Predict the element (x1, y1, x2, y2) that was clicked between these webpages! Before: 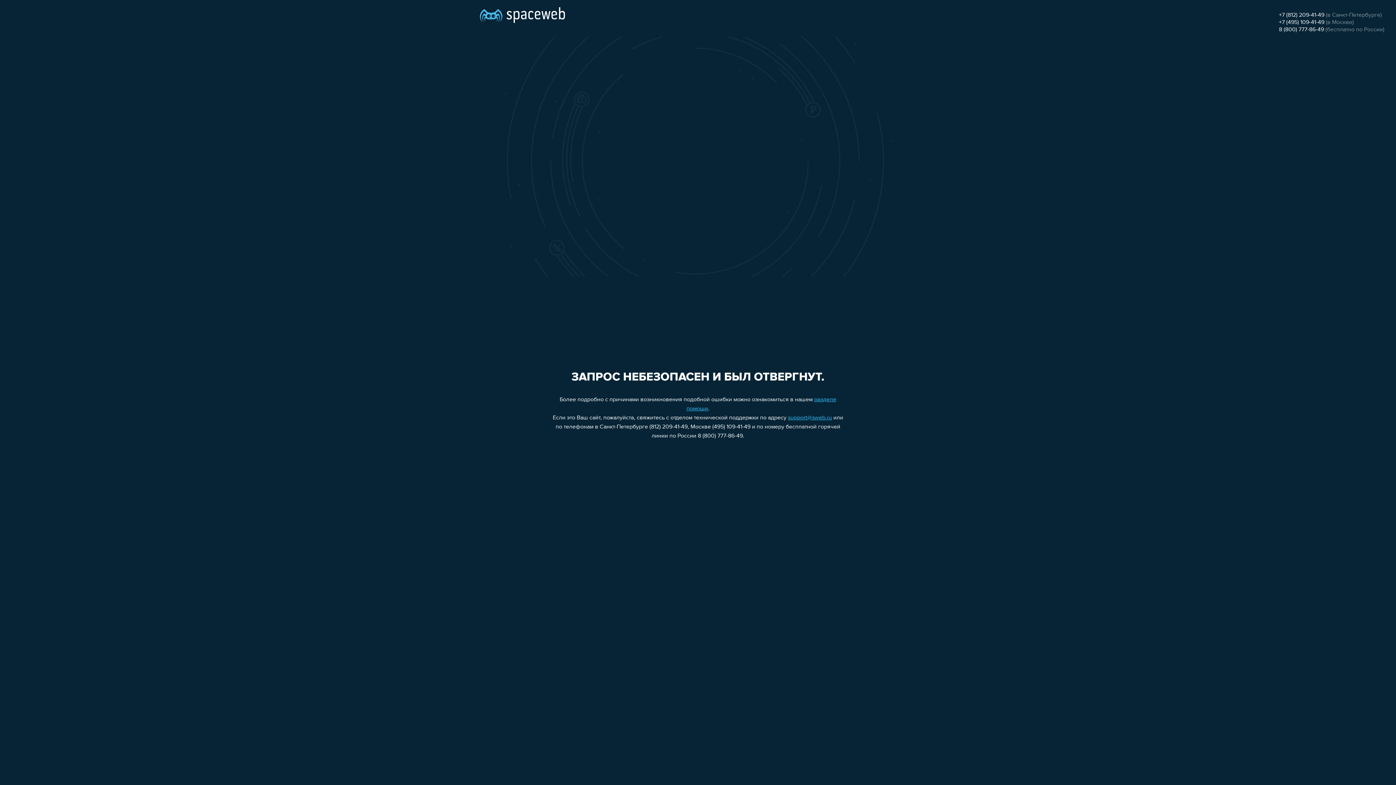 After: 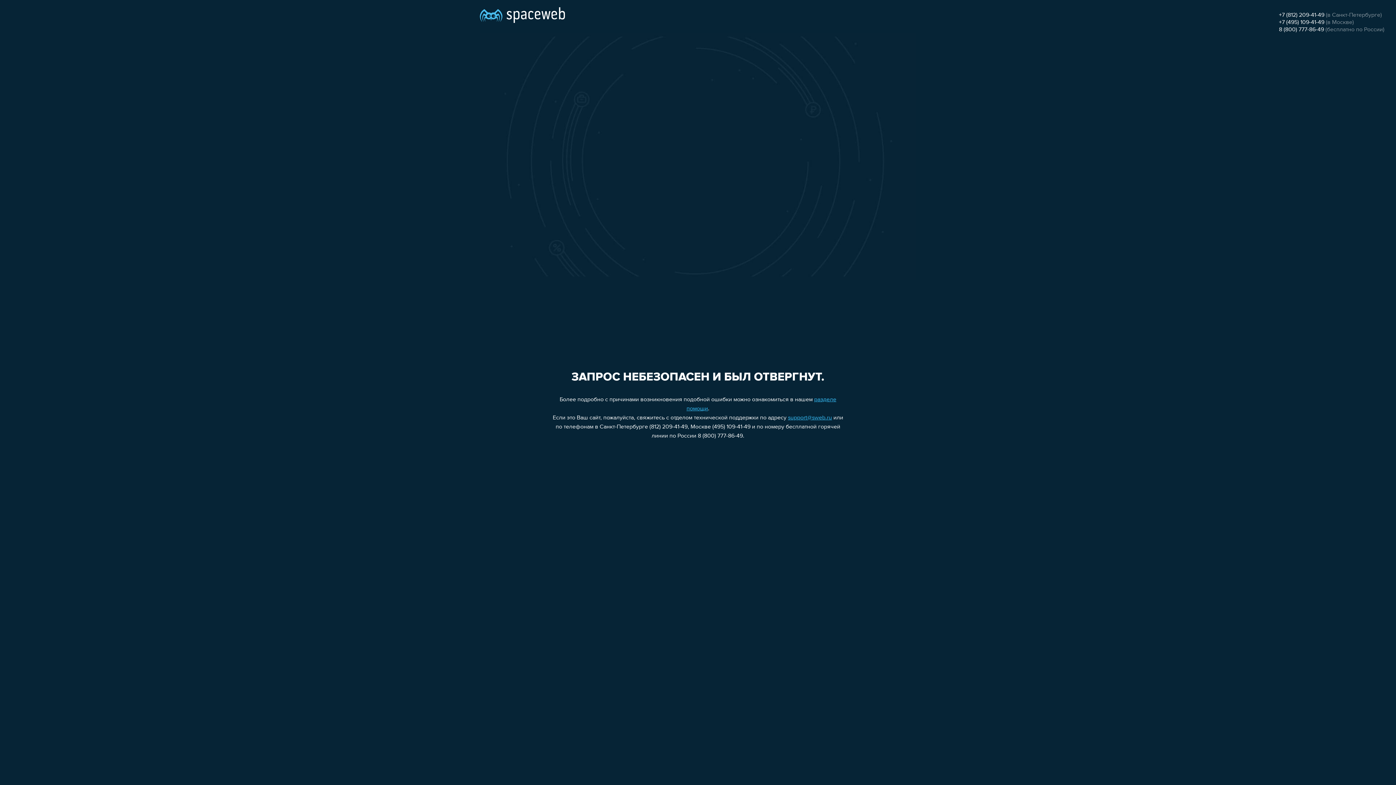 Action: label: +7 (495) 109-41-49 bbox: (1279, 19, 1324, 25)